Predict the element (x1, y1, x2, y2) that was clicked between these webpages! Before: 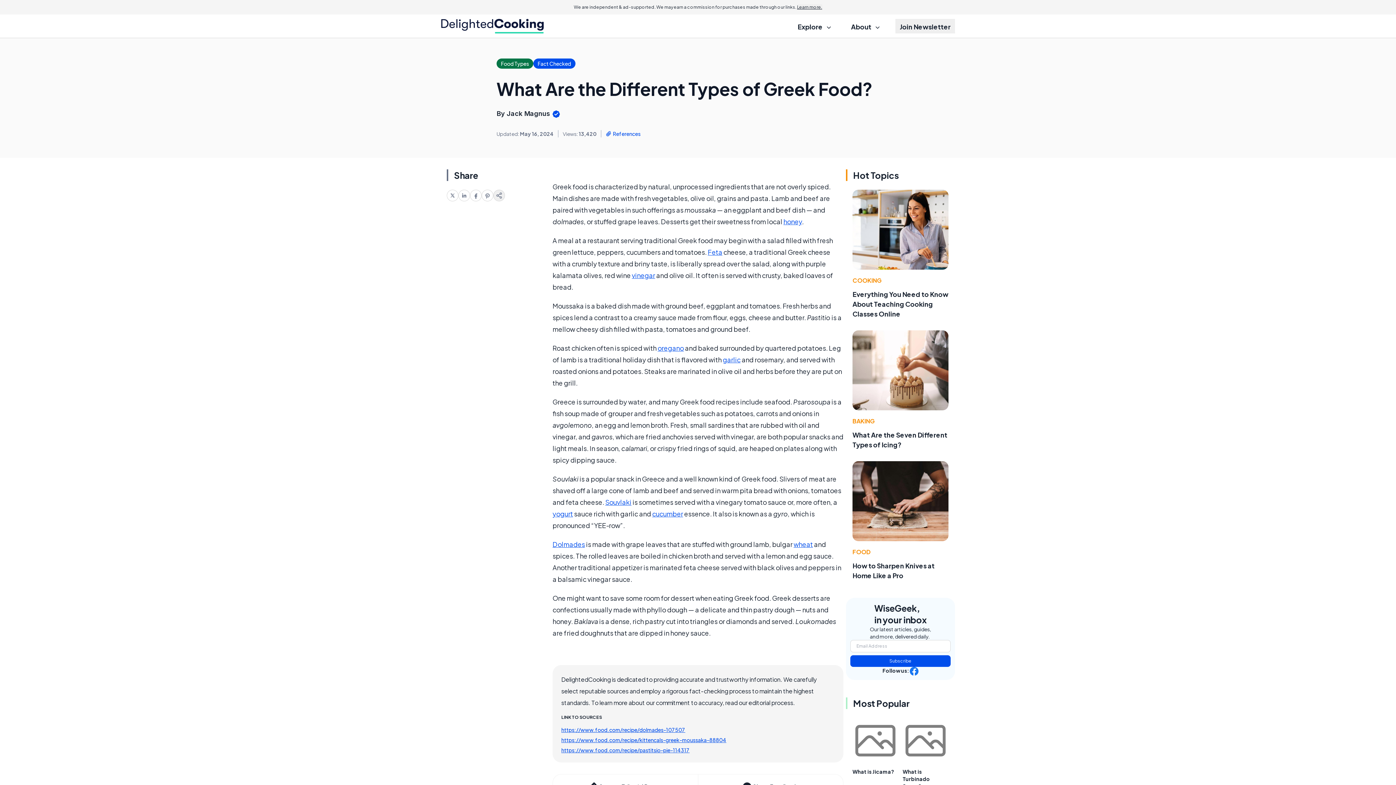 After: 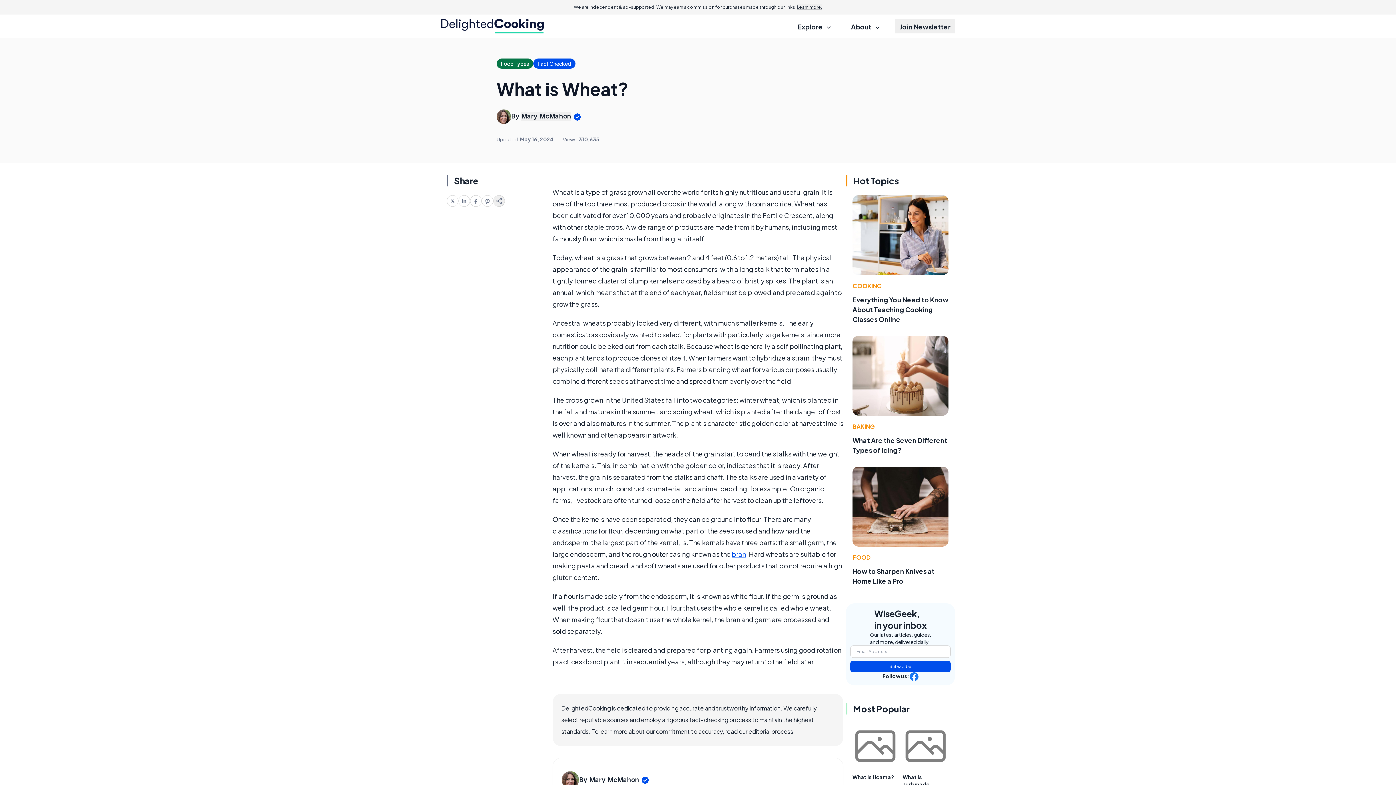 Action: bbox: (793, 540, 813, 548) label: wheat